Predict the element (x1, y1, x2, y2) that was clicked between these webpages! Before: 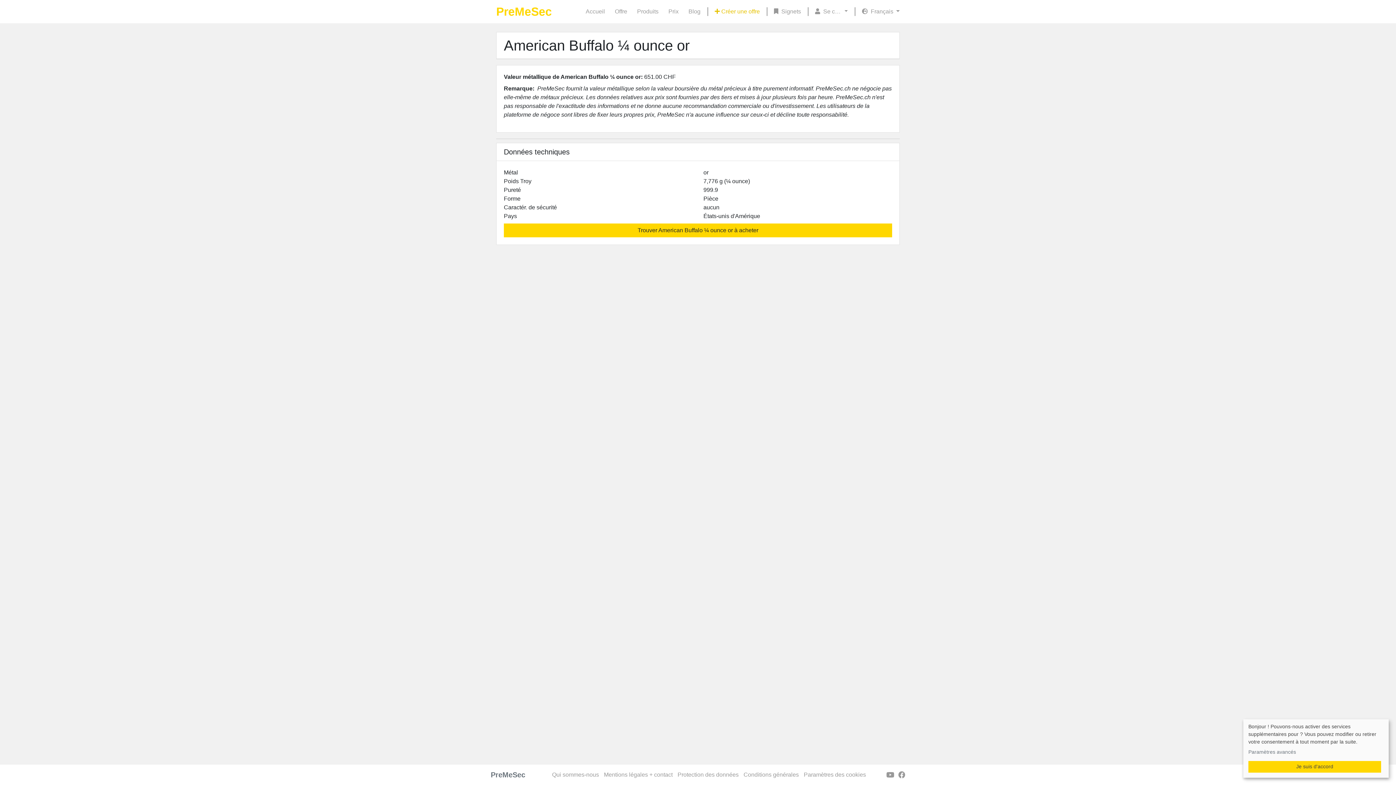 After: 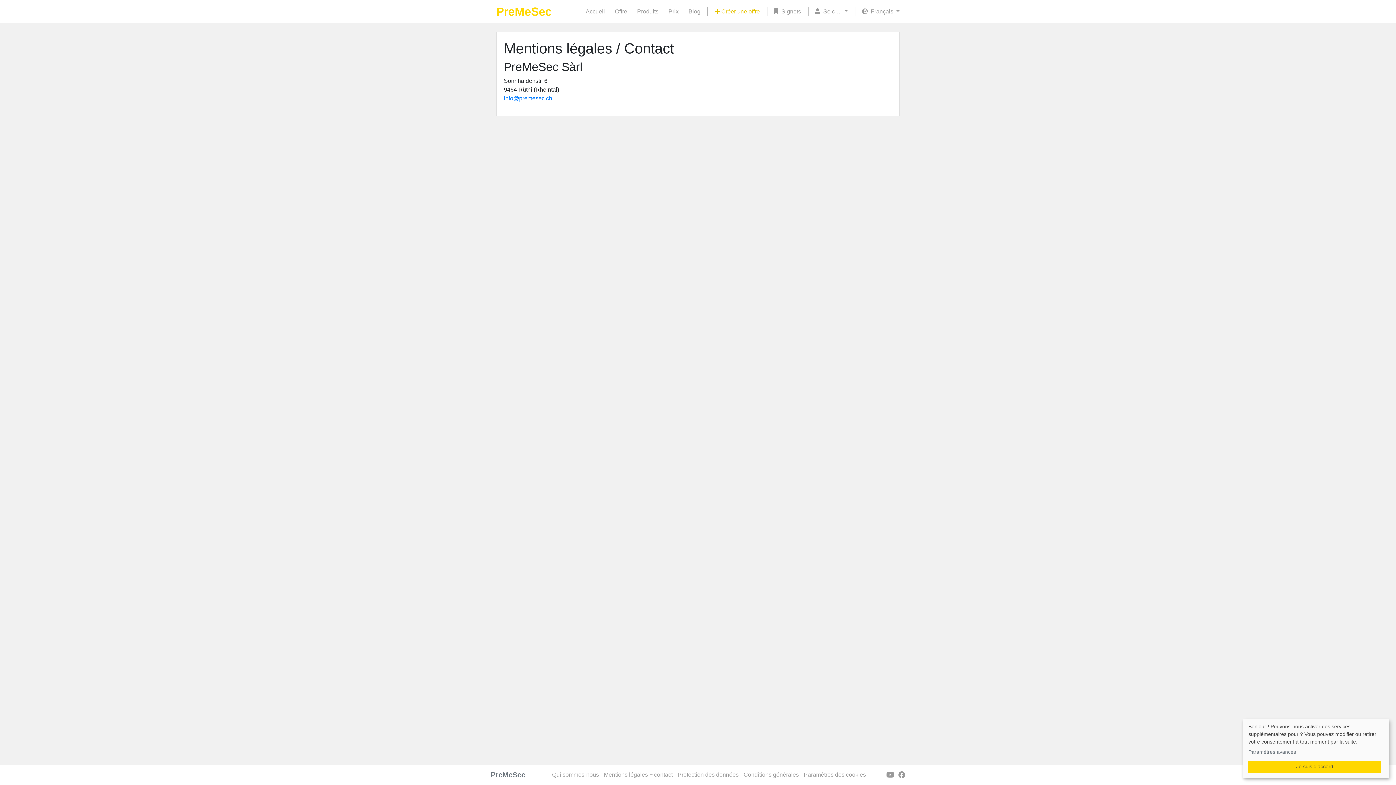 Action: label: Mentions légales + contact bbox: (599, 768, 672, 782)